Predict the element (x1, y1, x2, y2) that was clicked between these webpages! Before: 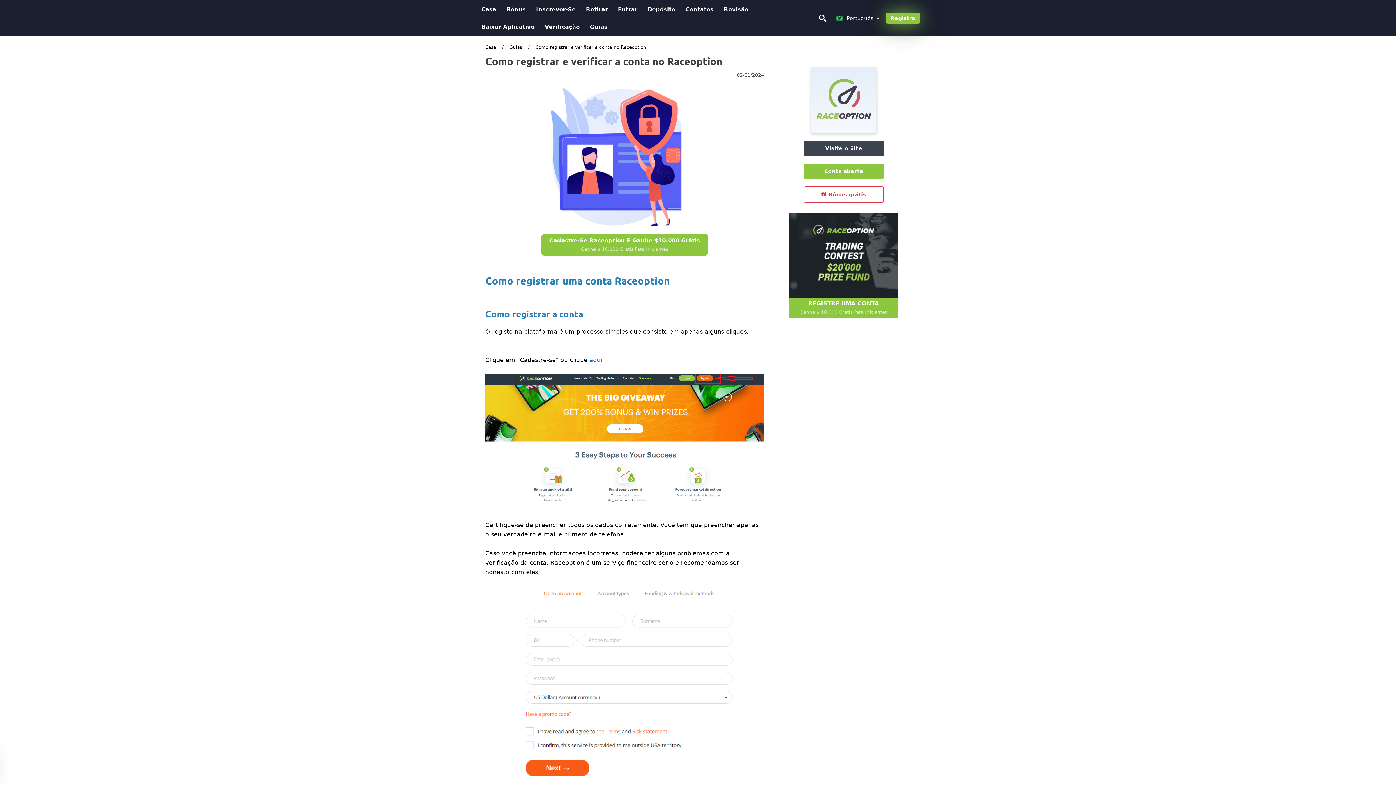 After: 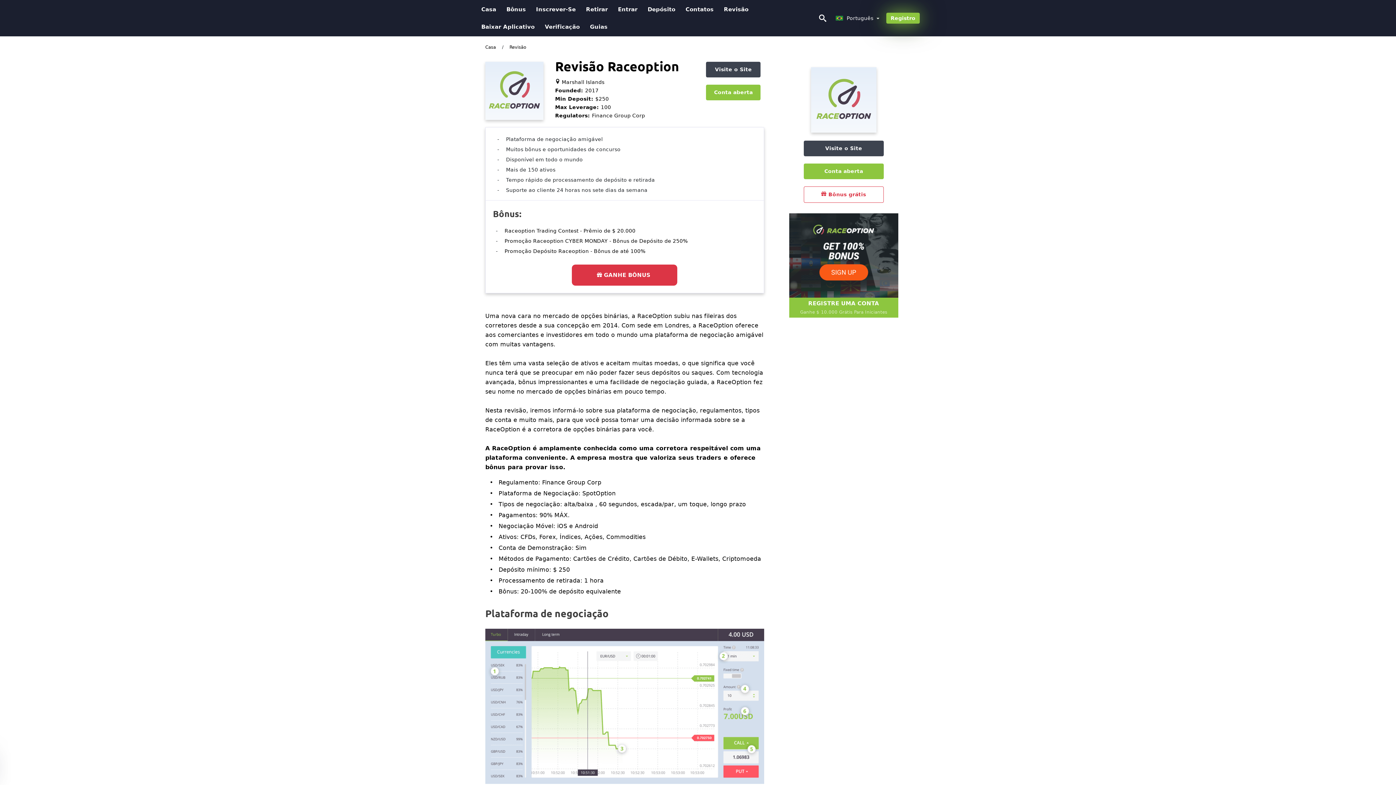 Action: label: Revisão bbox: (718, 0, 753, 18)